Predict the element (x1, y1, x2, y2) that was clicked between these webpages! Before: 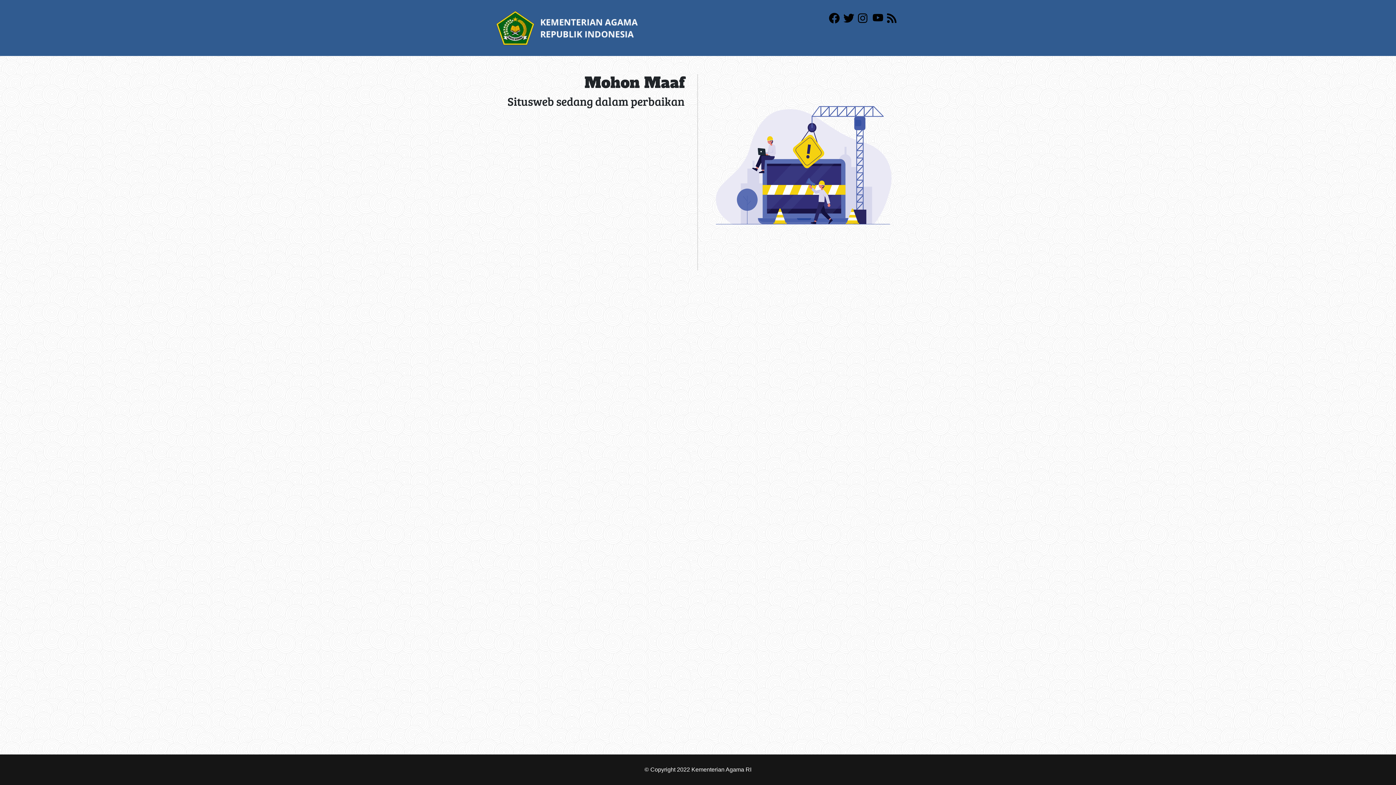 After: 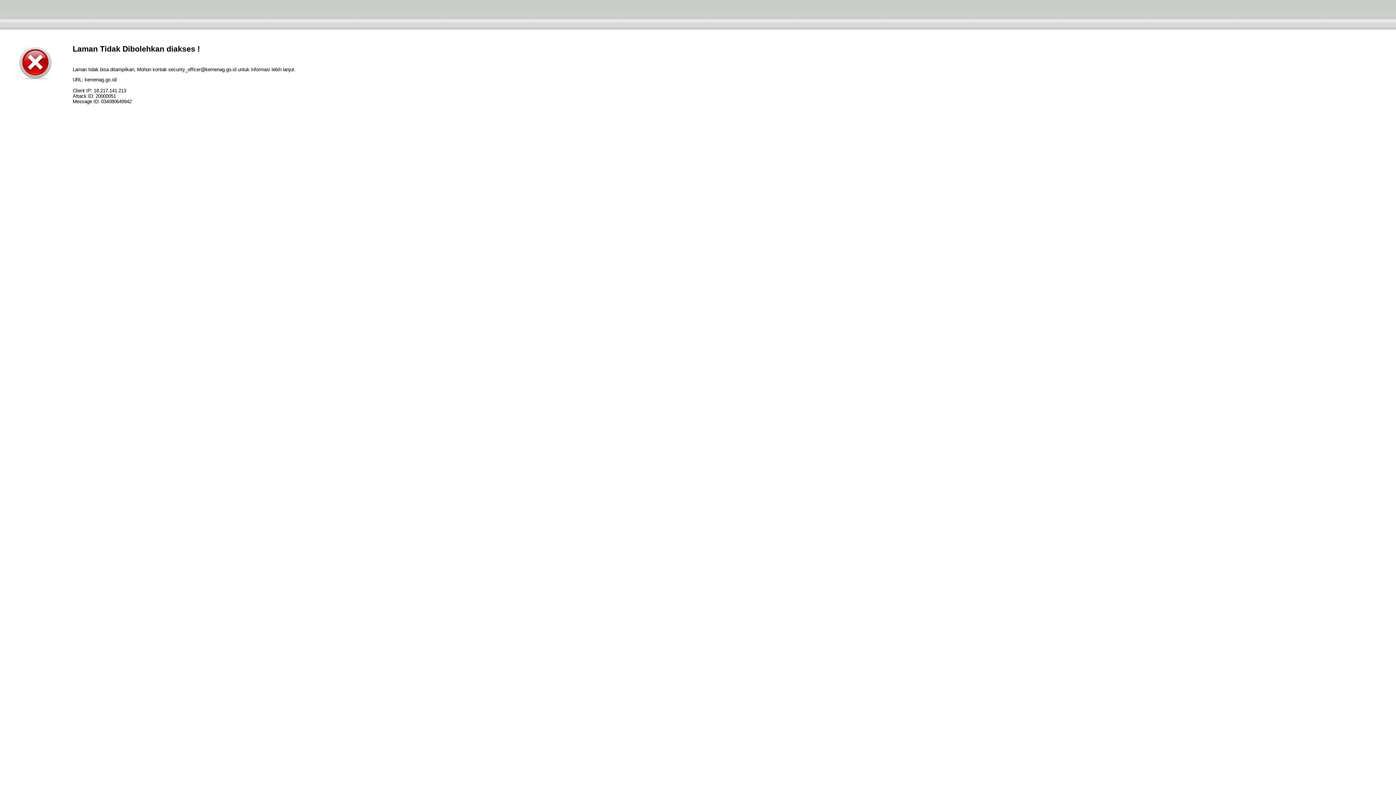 Action: bbox: (496, 24, 638, 30)